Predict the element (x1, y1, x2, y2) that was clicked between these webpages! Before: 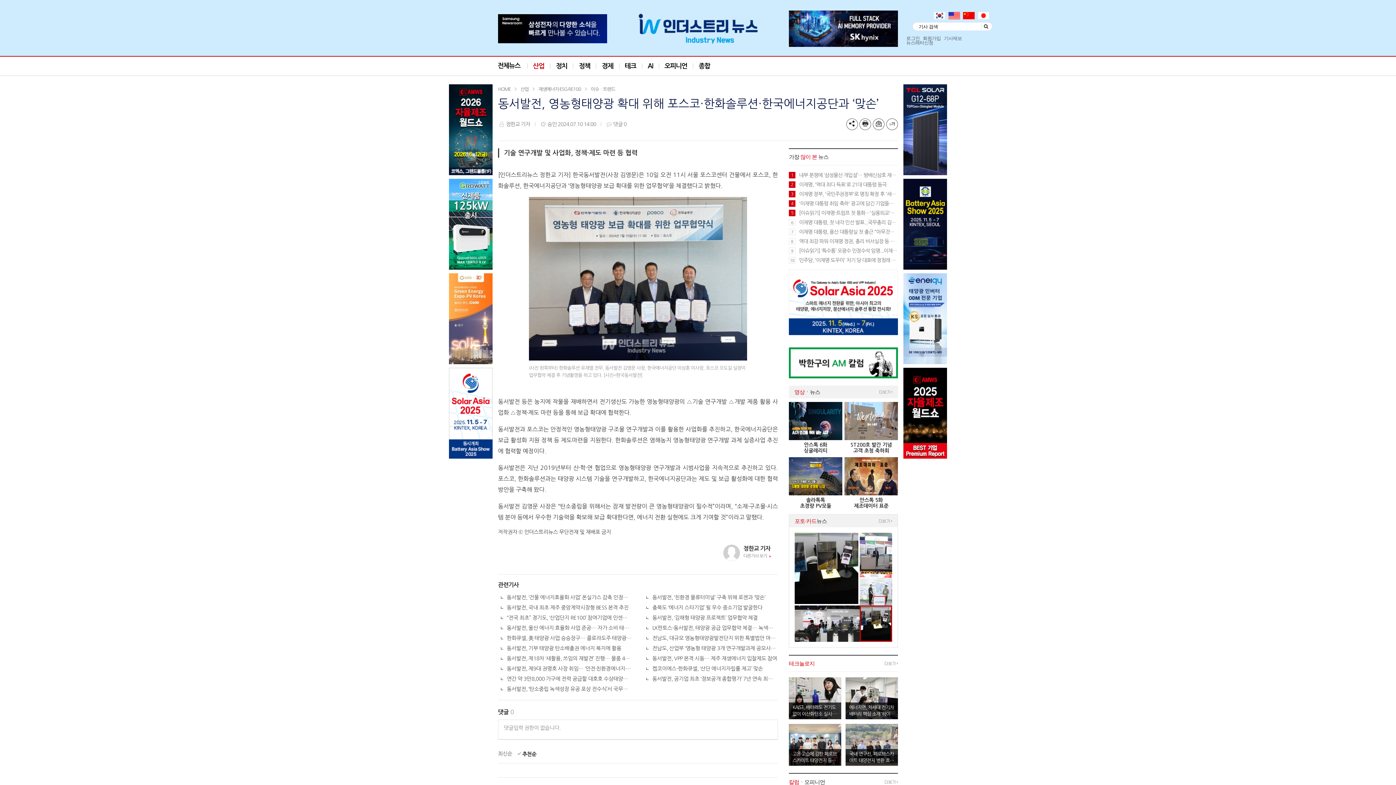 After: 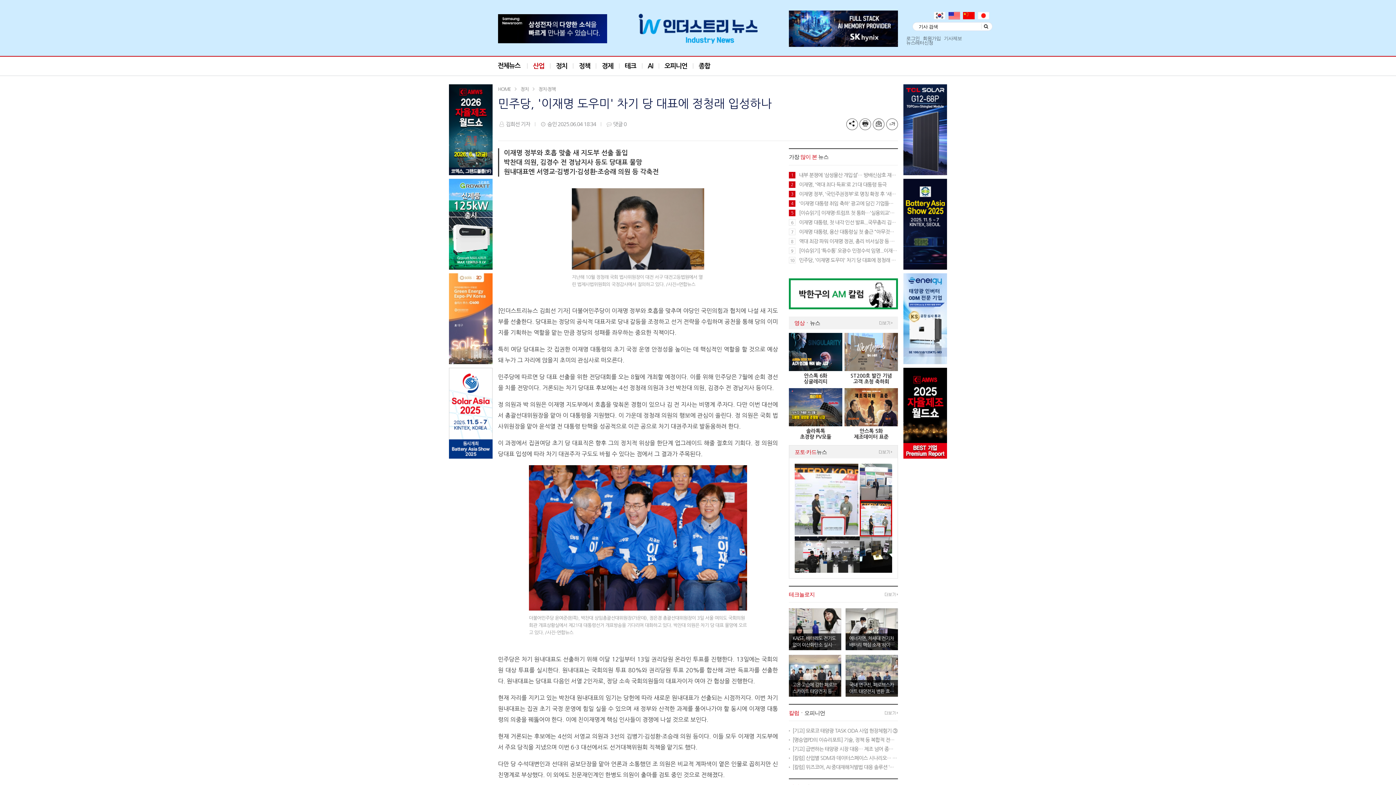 Action: label: 민주당, '이재명 도우미' 차기 당 대표에 정청래 입성하나 bbox: (799, 256, 898, 264)